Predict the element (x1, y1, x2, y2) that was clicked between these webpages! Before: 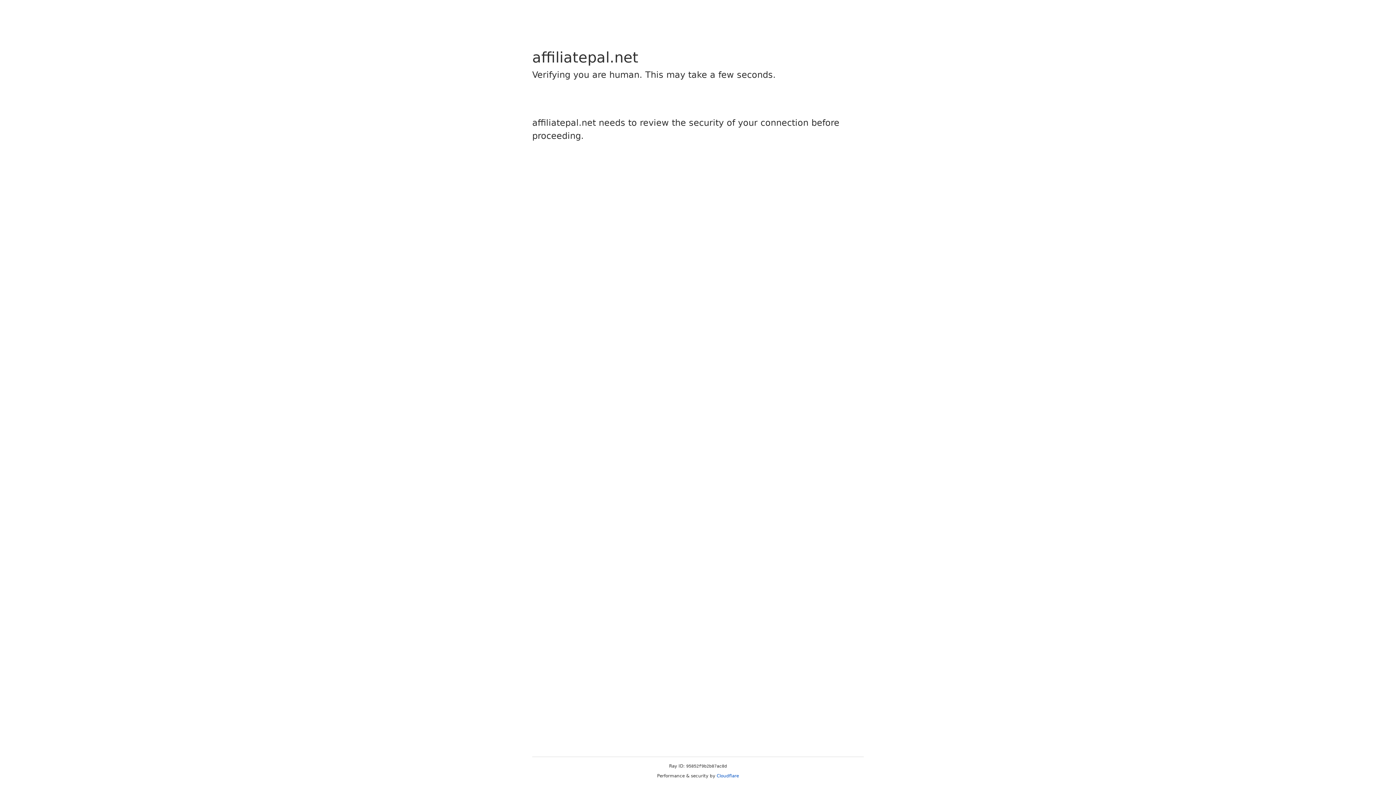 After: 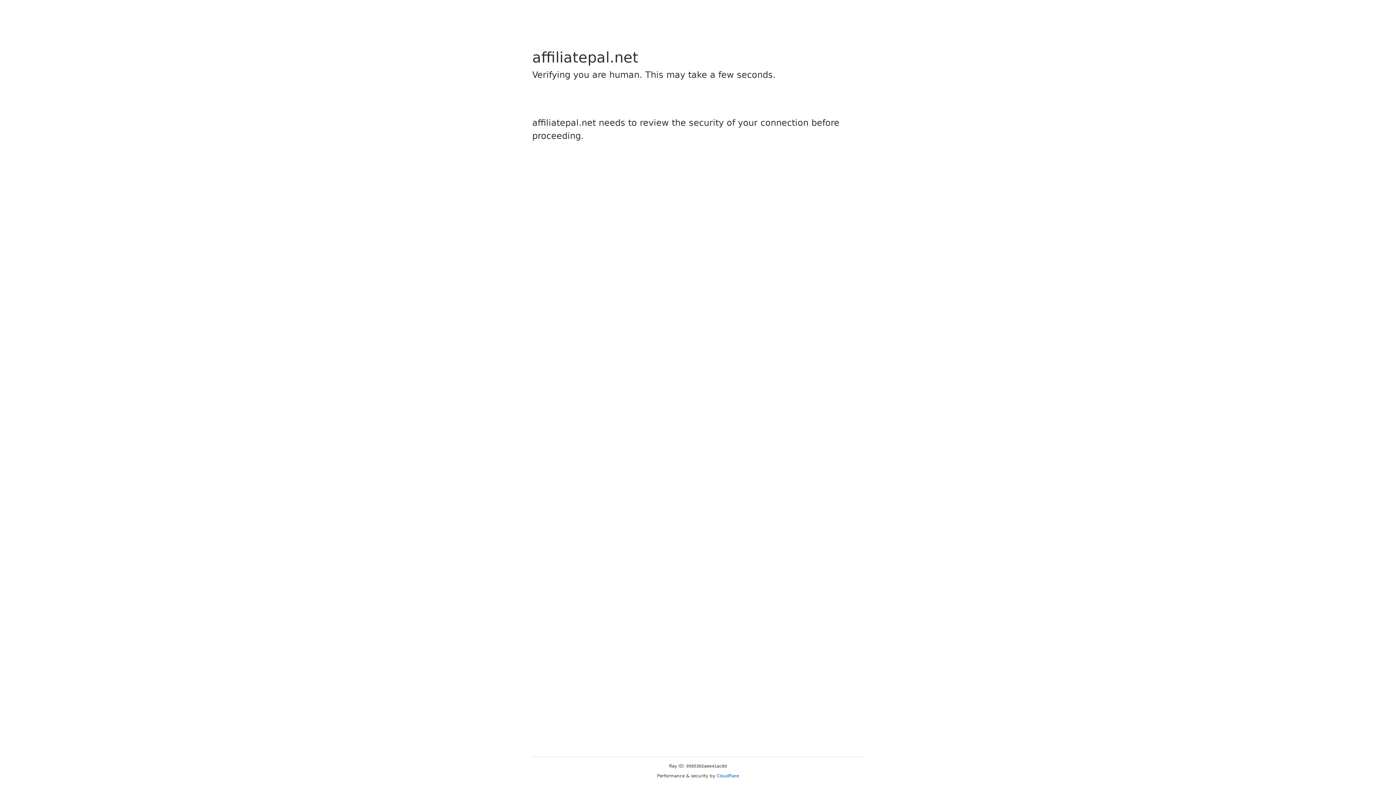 Action: bbox: (716, 773, 739, 778) label: Cloudflare